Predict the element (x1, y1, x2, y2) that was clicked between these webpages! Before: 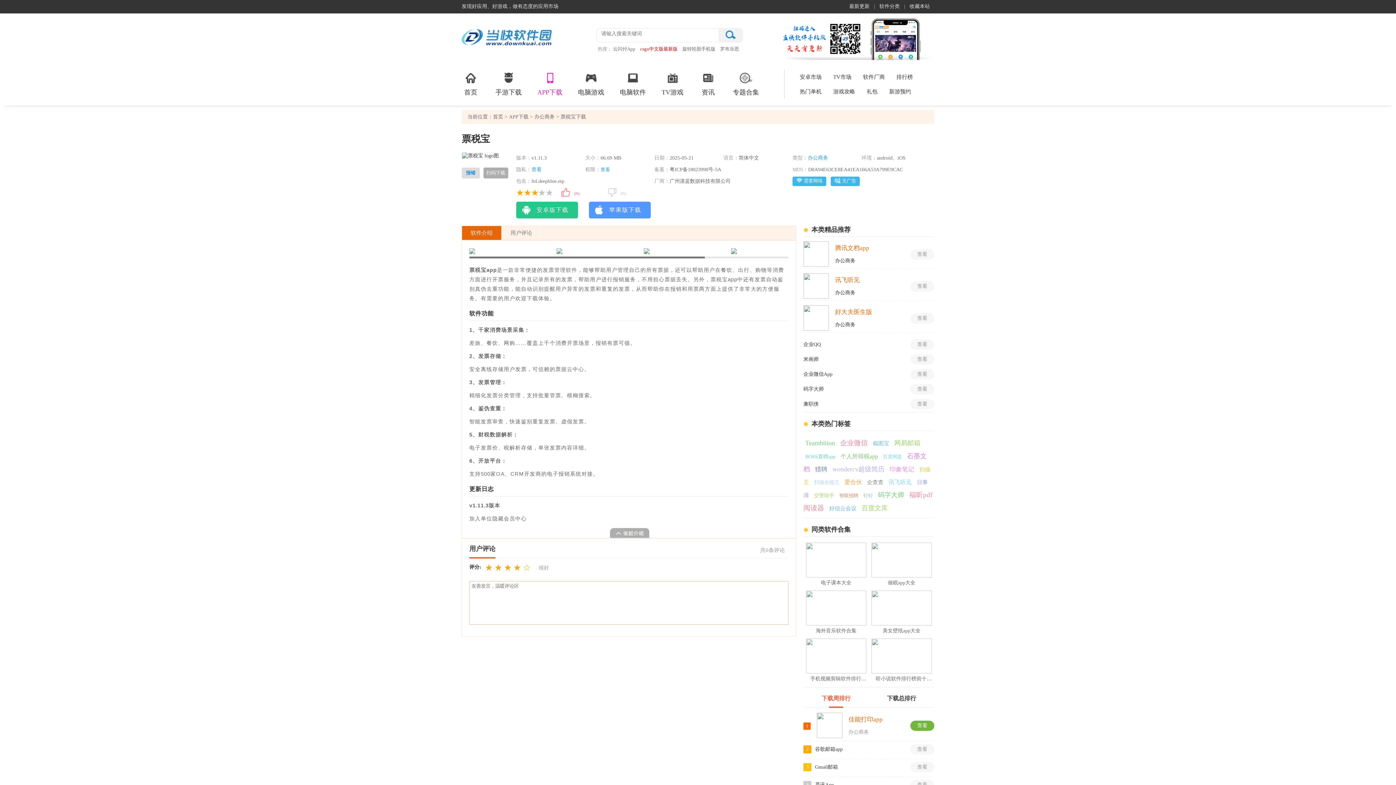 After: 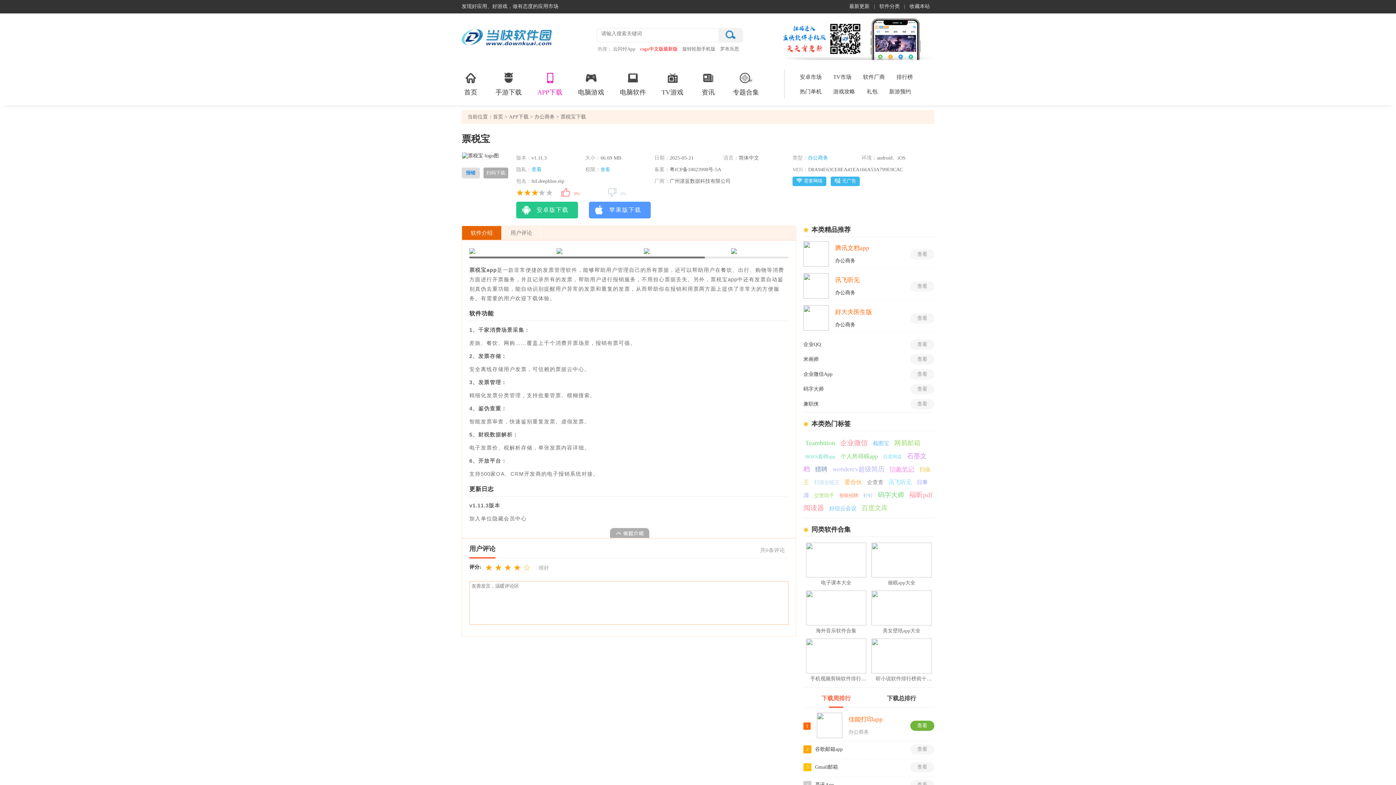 Action: bbox: (888, 466, 916, 473) label: 印象笔记